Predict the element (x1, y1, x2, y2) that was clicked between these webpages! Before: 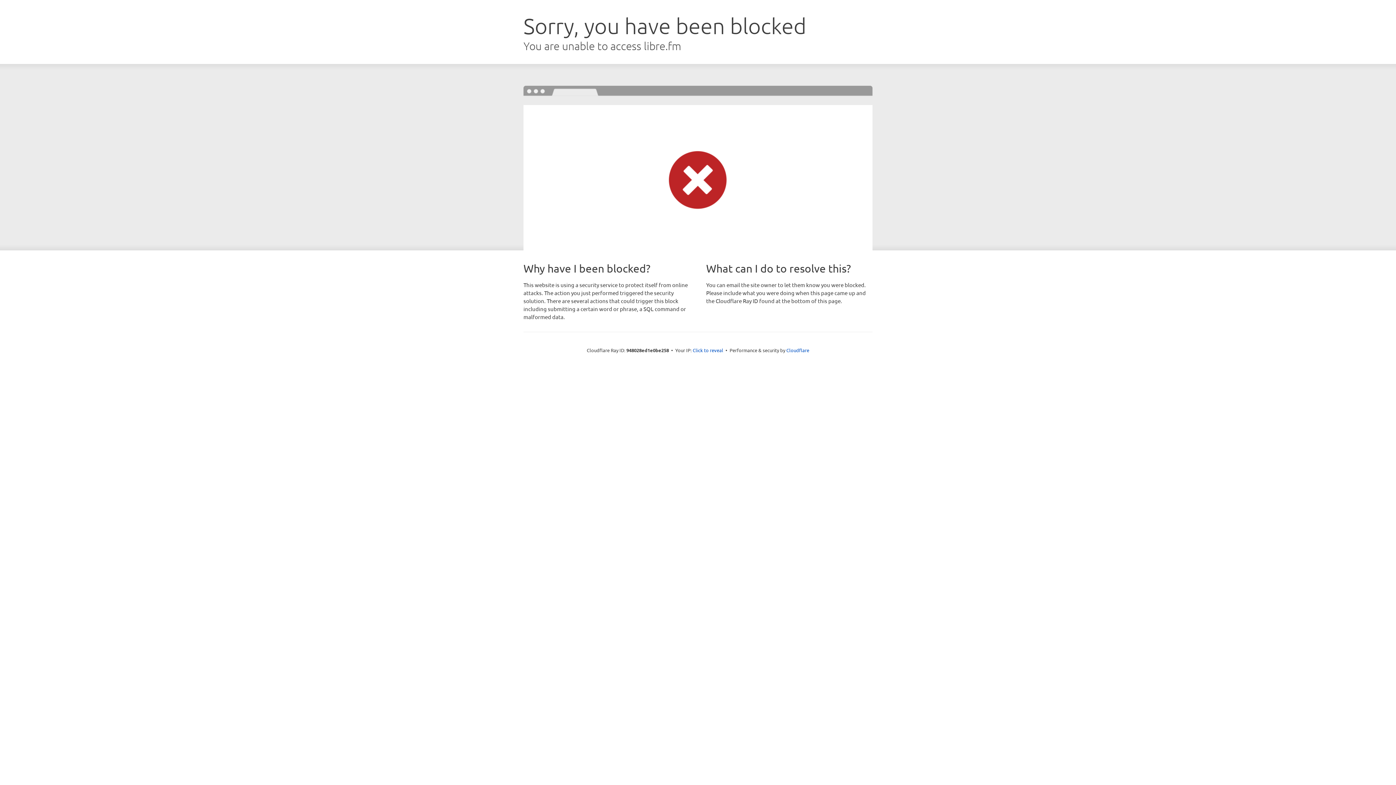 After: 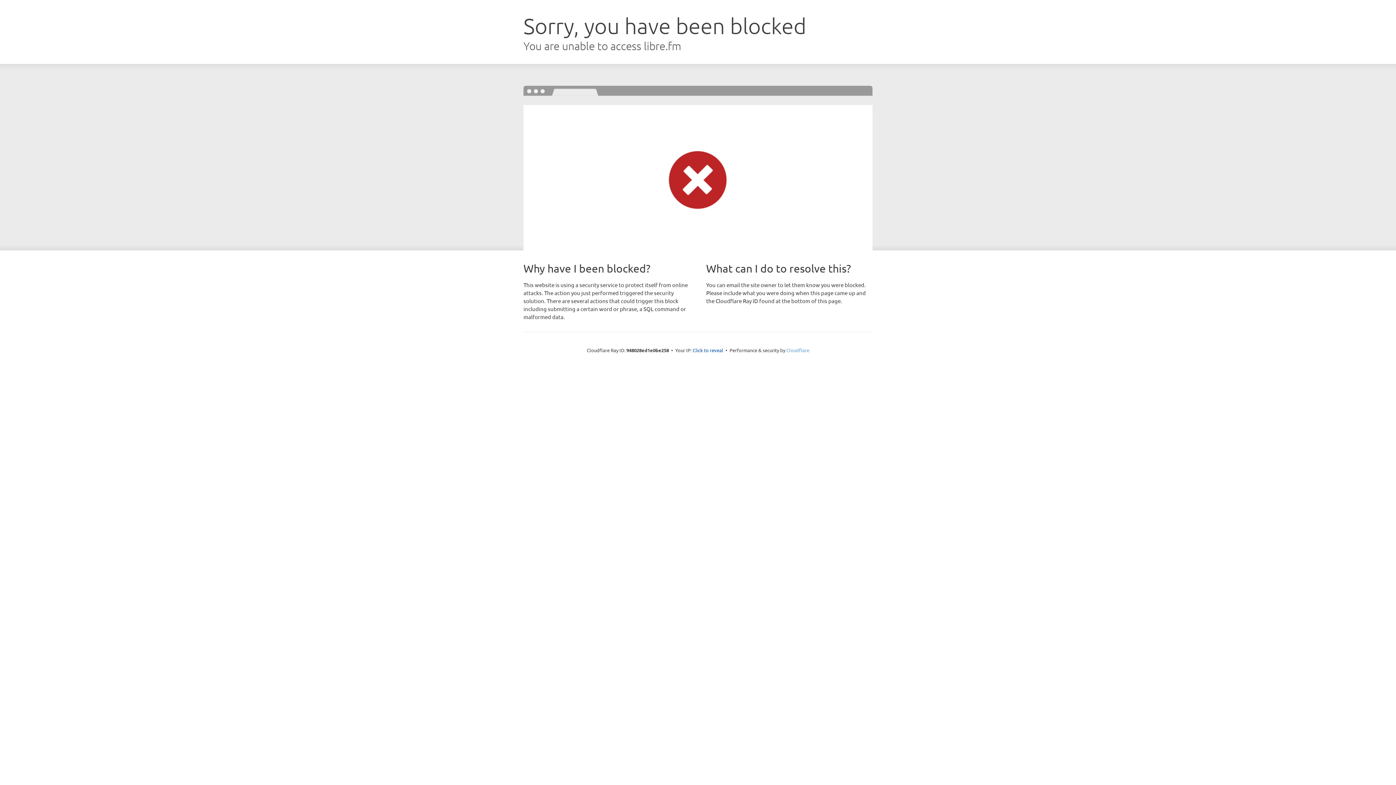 Action: label: Cloudflare bbox: (786, 347, 809, 353)